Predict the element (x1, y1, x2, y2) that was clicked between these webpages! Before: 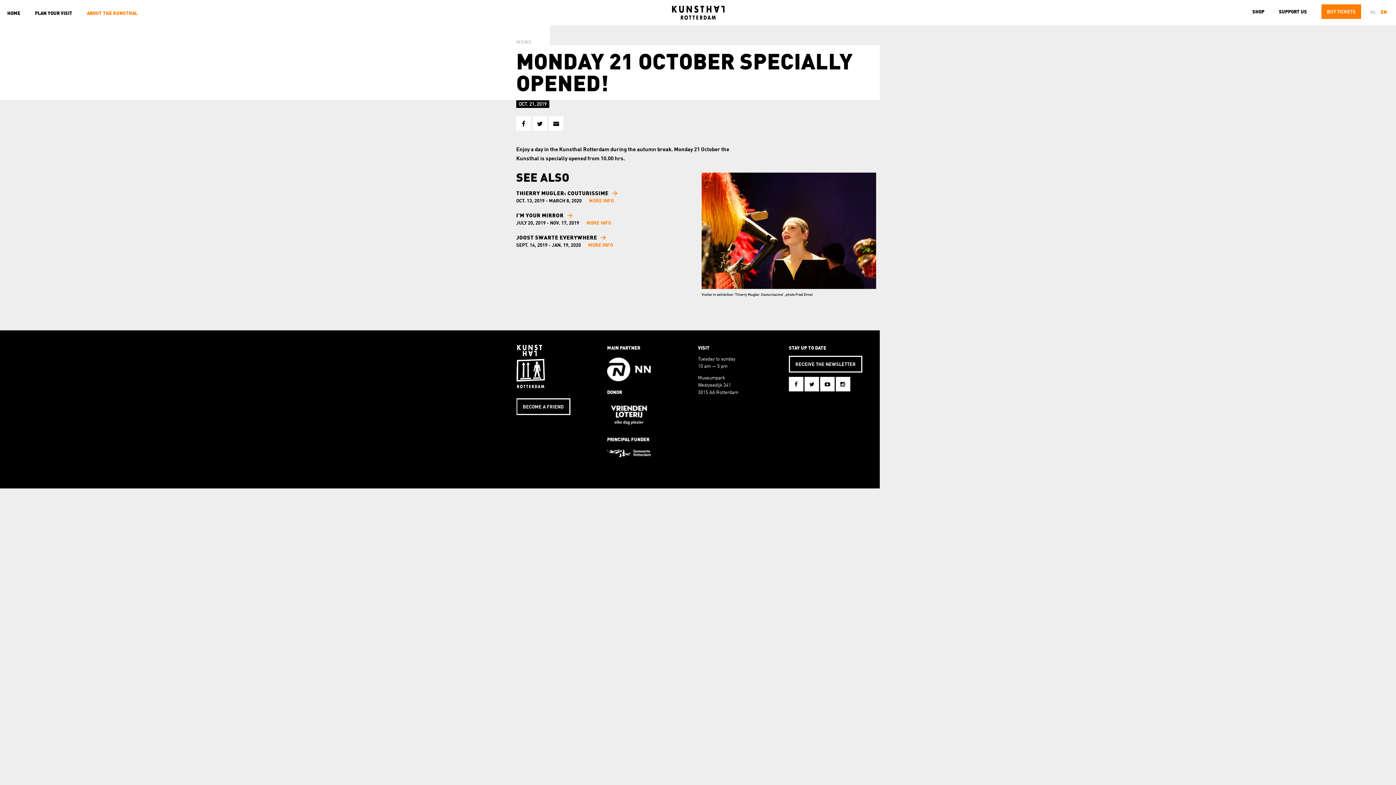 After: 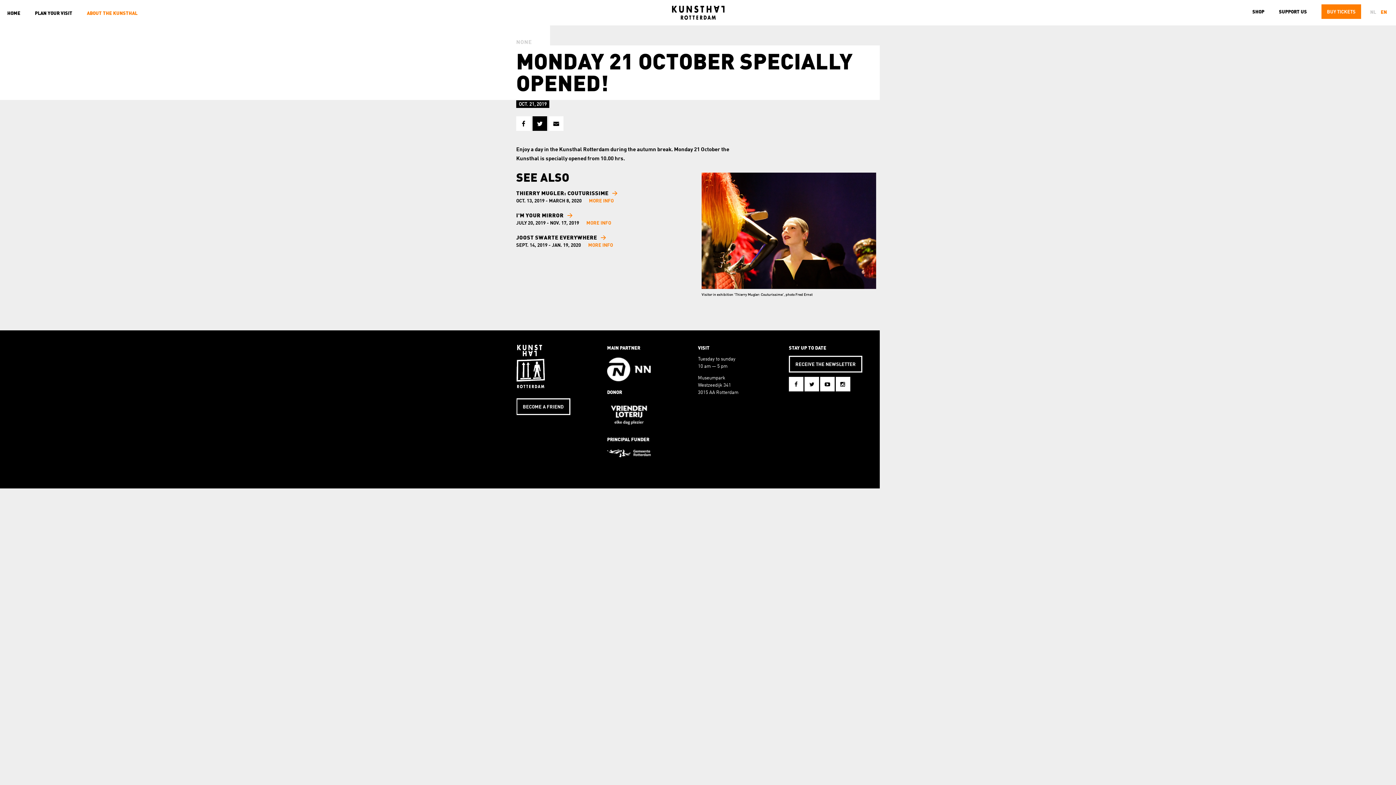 Action: bbox: (532, 116, 547, 130)